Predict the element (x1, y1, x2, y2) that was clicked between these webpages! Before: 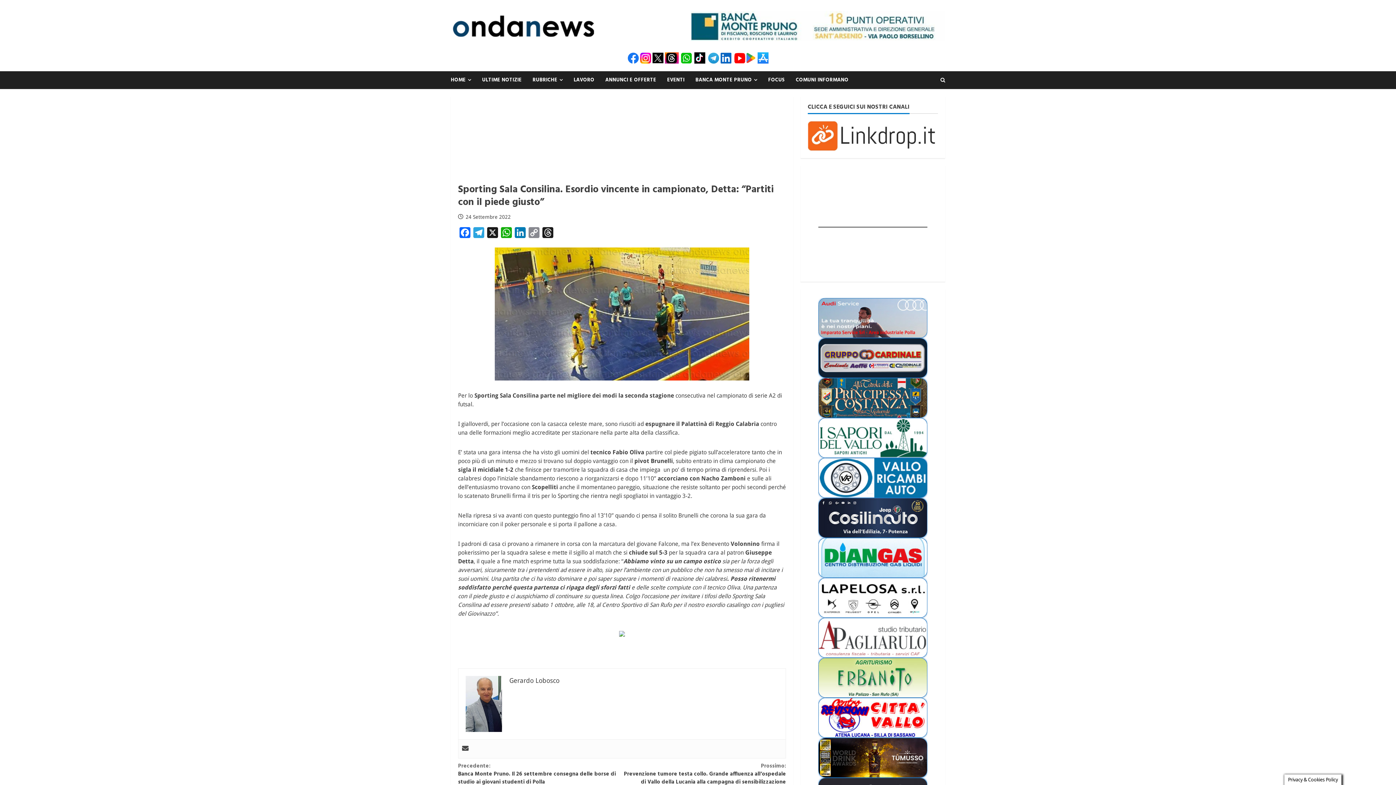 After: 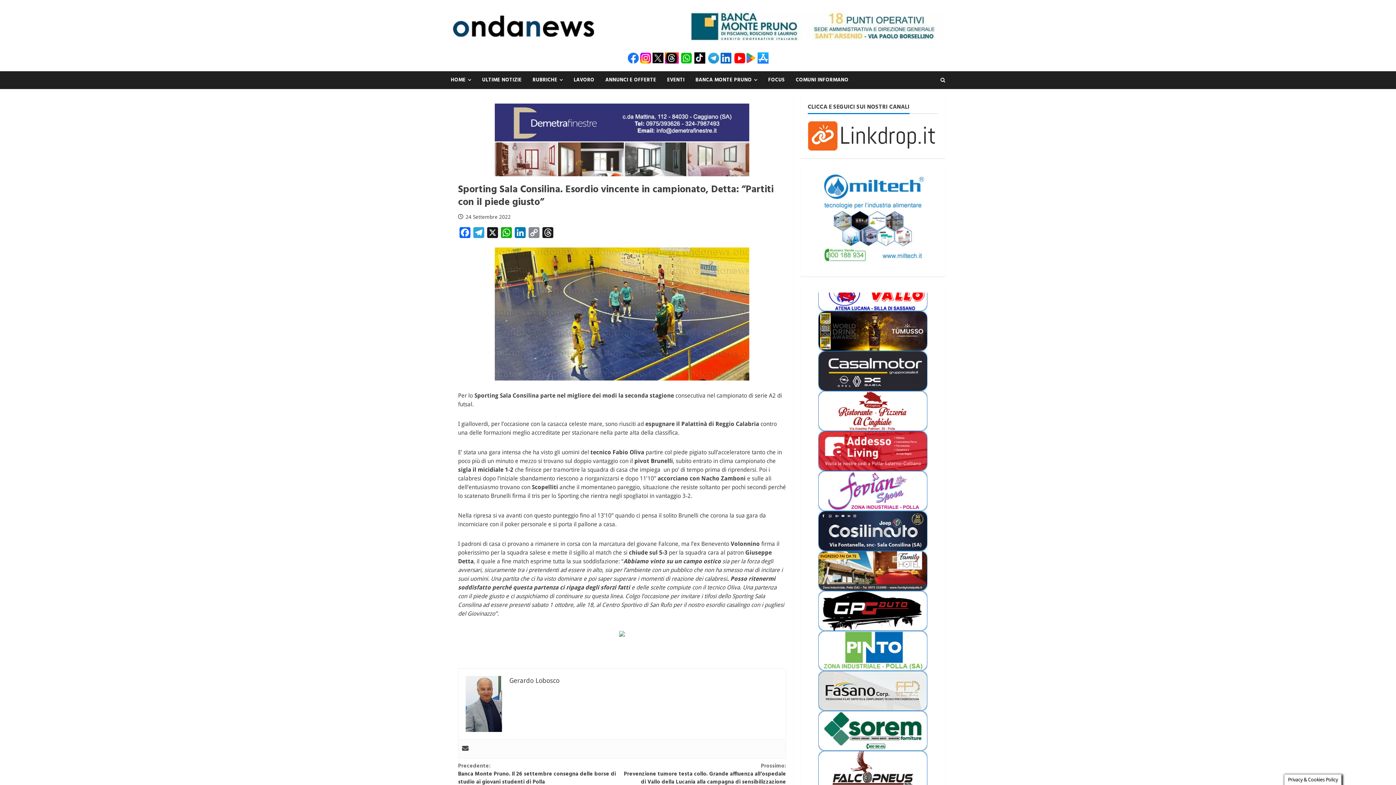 Action: bbox: (694, 54, 705, 61)